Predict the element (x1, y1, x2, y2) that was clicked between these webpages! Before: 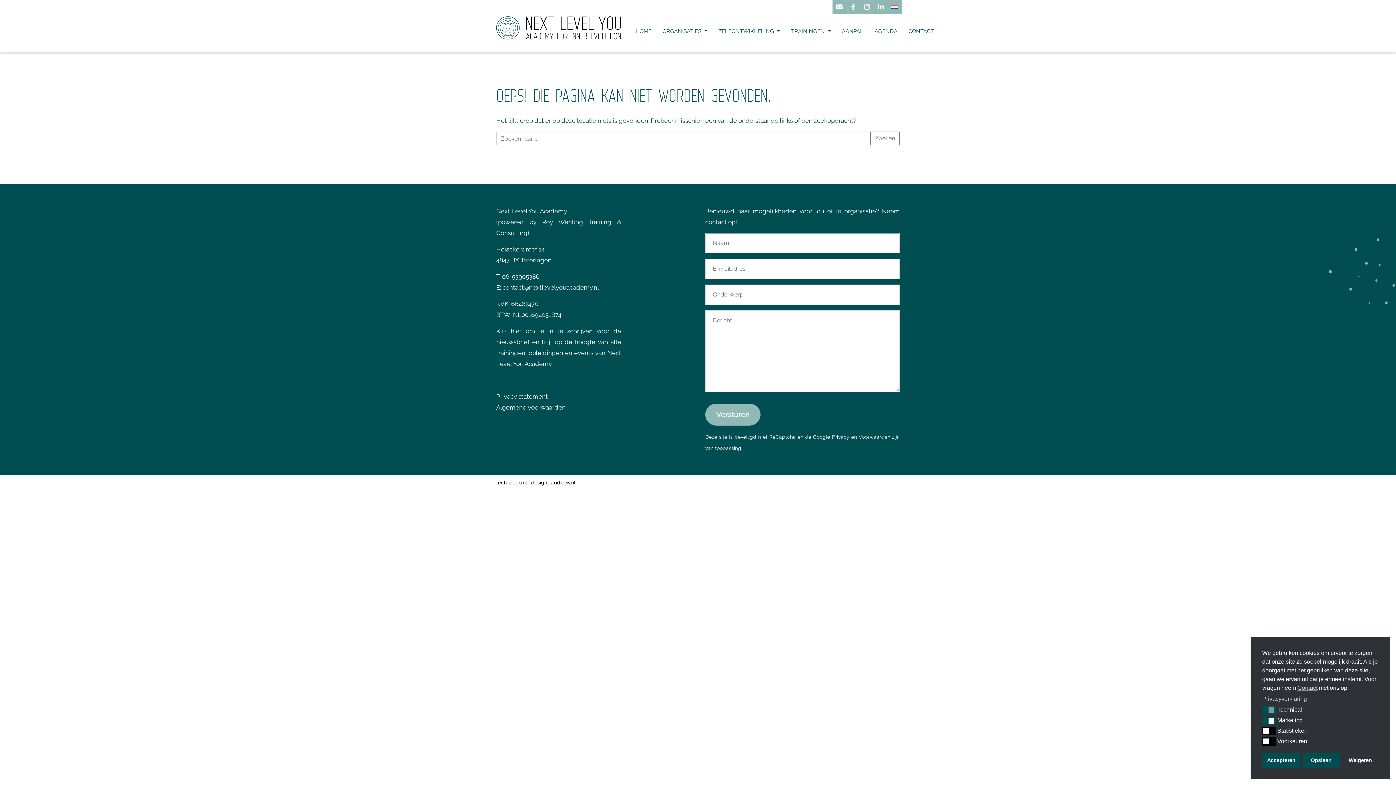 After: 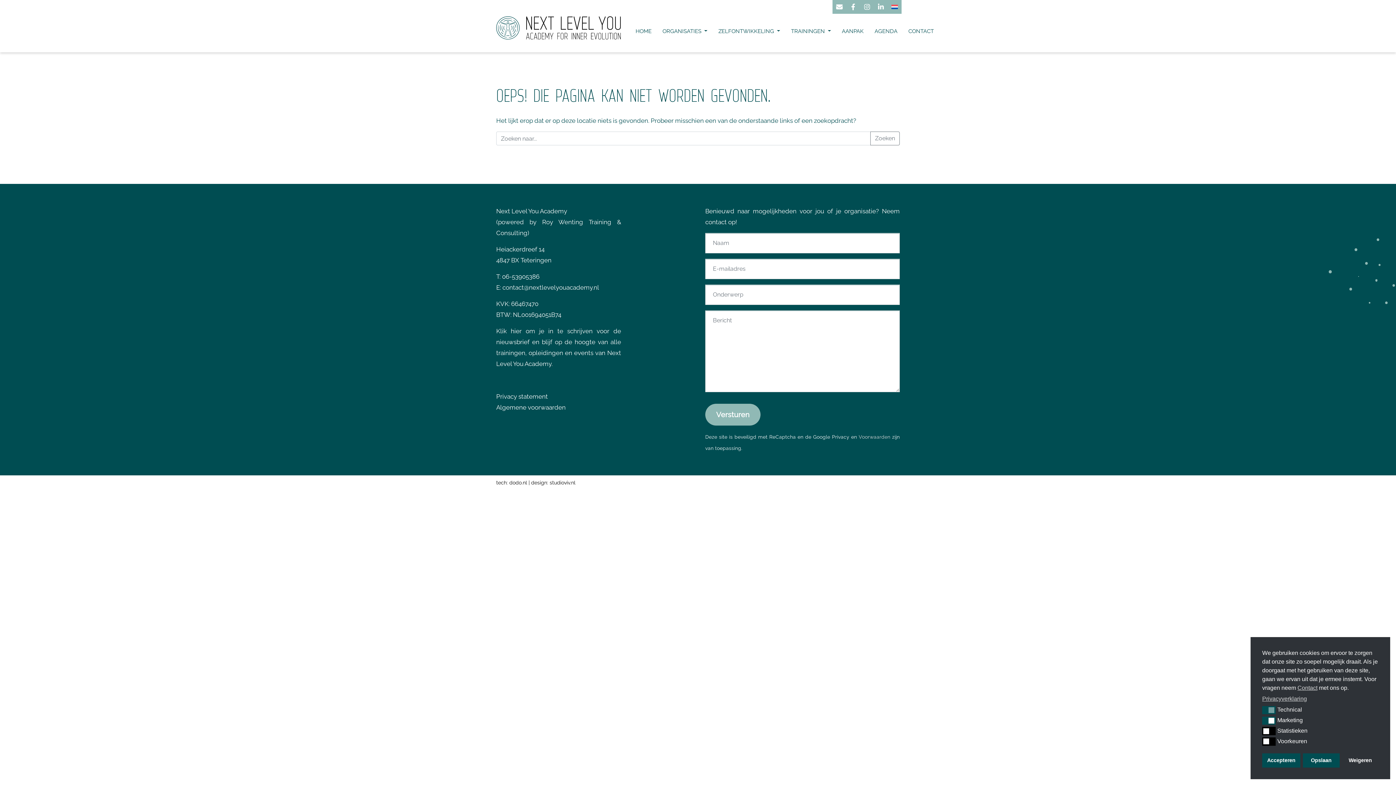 Action: bbox: (858, 434, 890, 440) label: Voorwaarden